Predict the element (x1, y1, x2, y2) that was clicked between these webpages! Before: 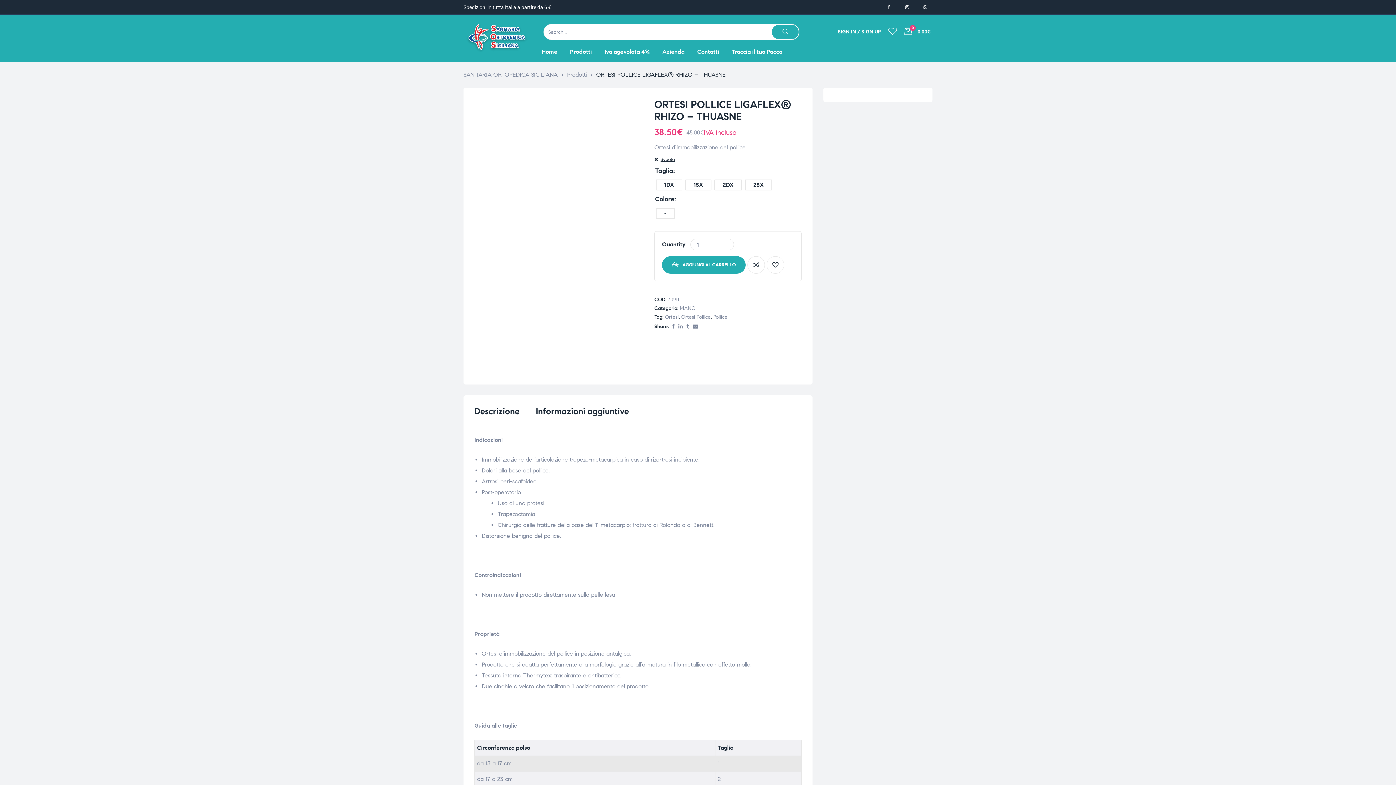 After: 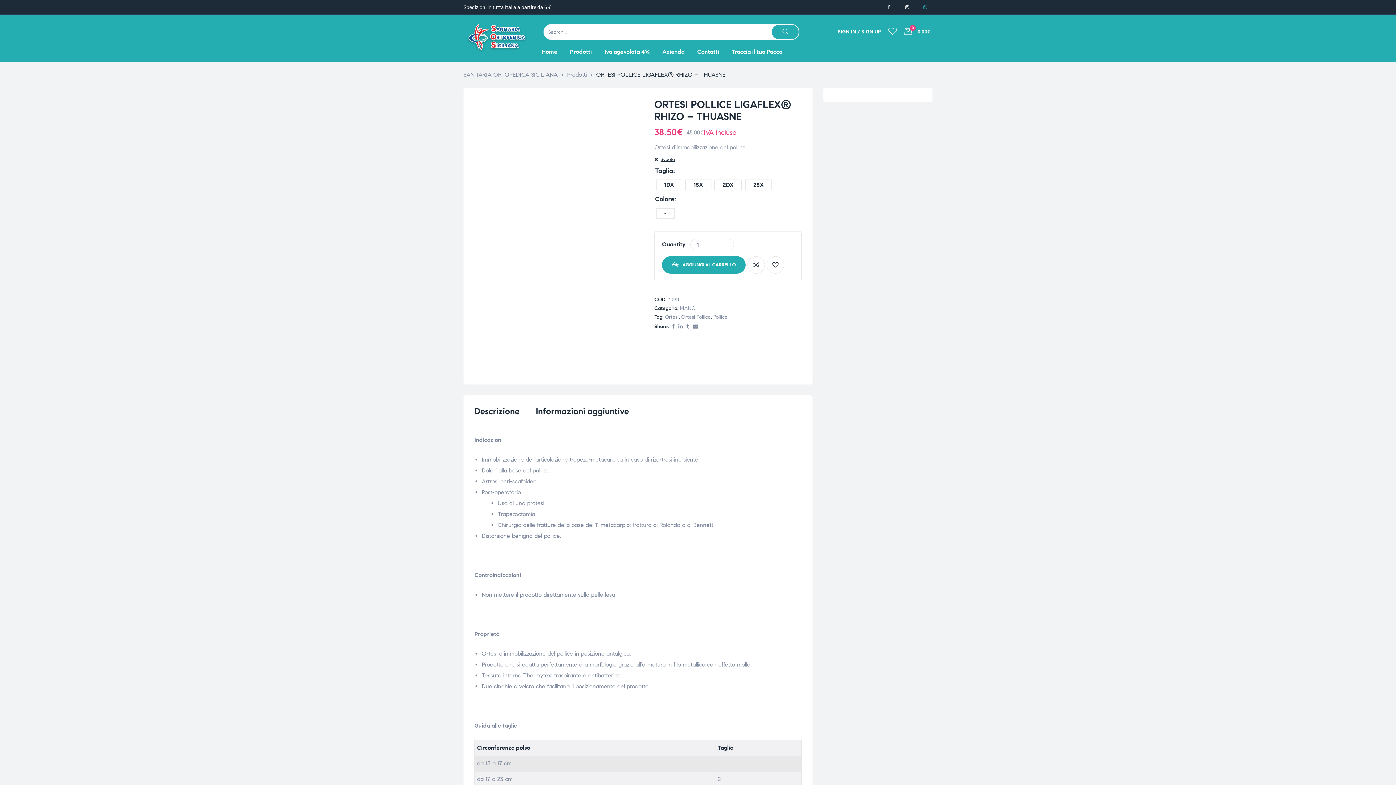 Action: label: Whatsapp bbox: (918, 0, 932, 14)